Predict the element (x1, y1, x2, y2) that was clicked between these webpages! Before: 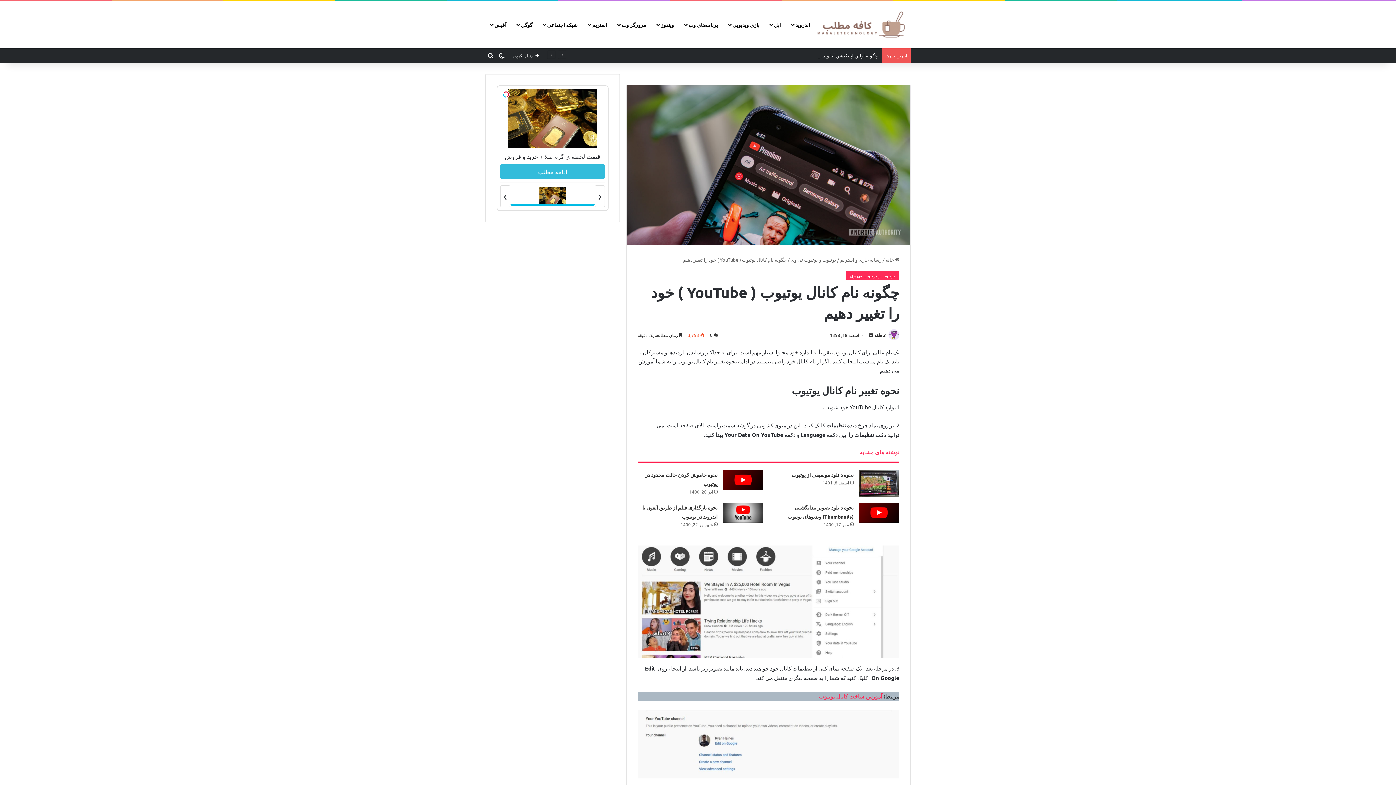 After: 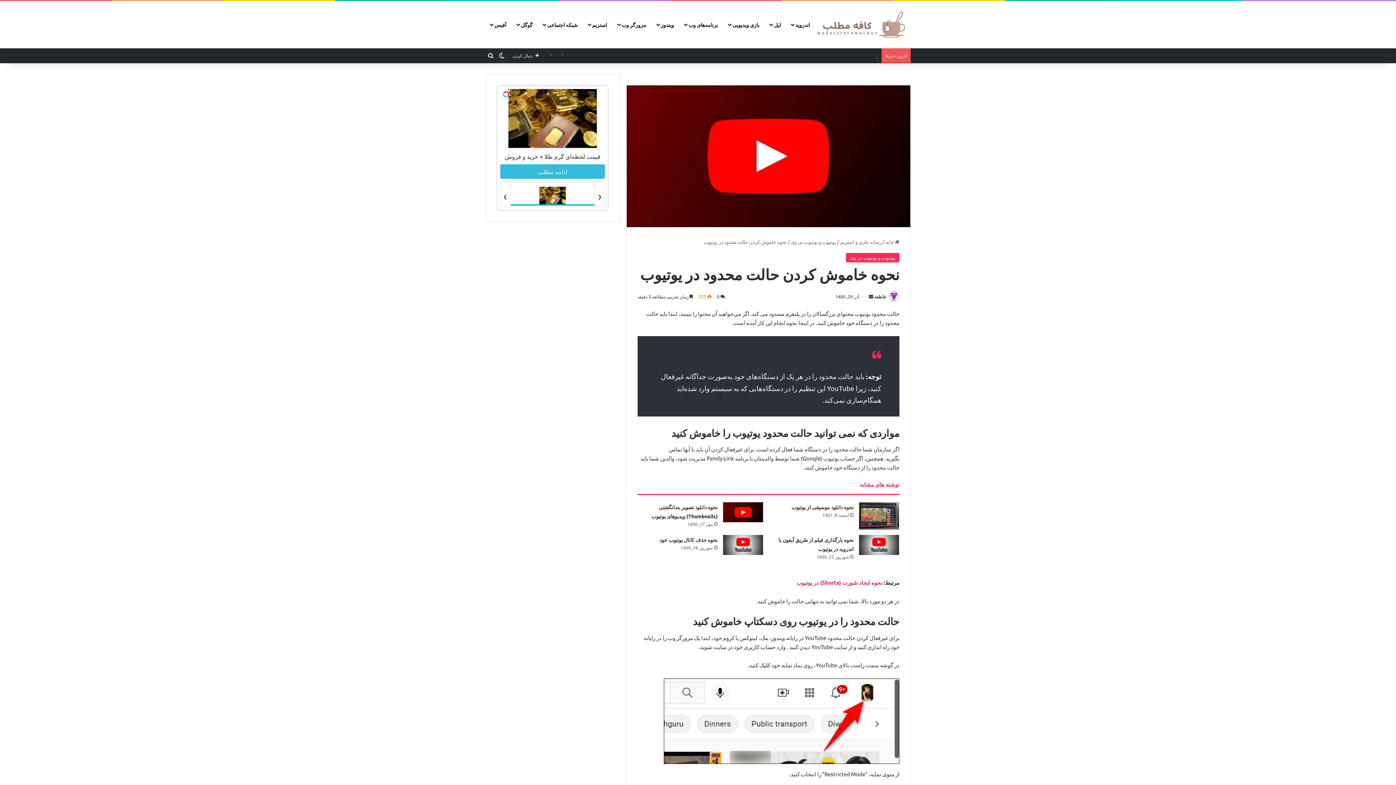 Action: label: نحوه خاموش کردن حالت محدود در یوتیوب bbox: (723, 470, 763, 490)